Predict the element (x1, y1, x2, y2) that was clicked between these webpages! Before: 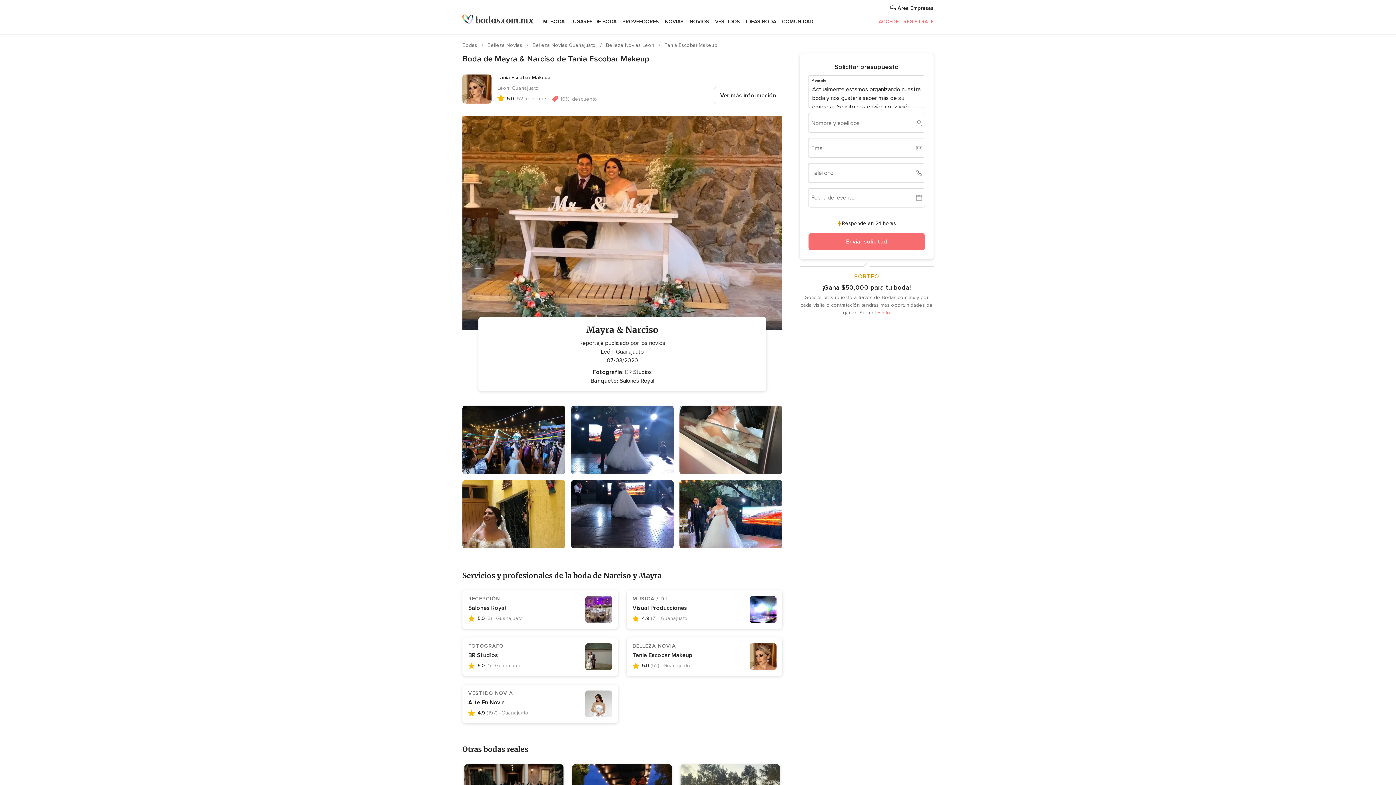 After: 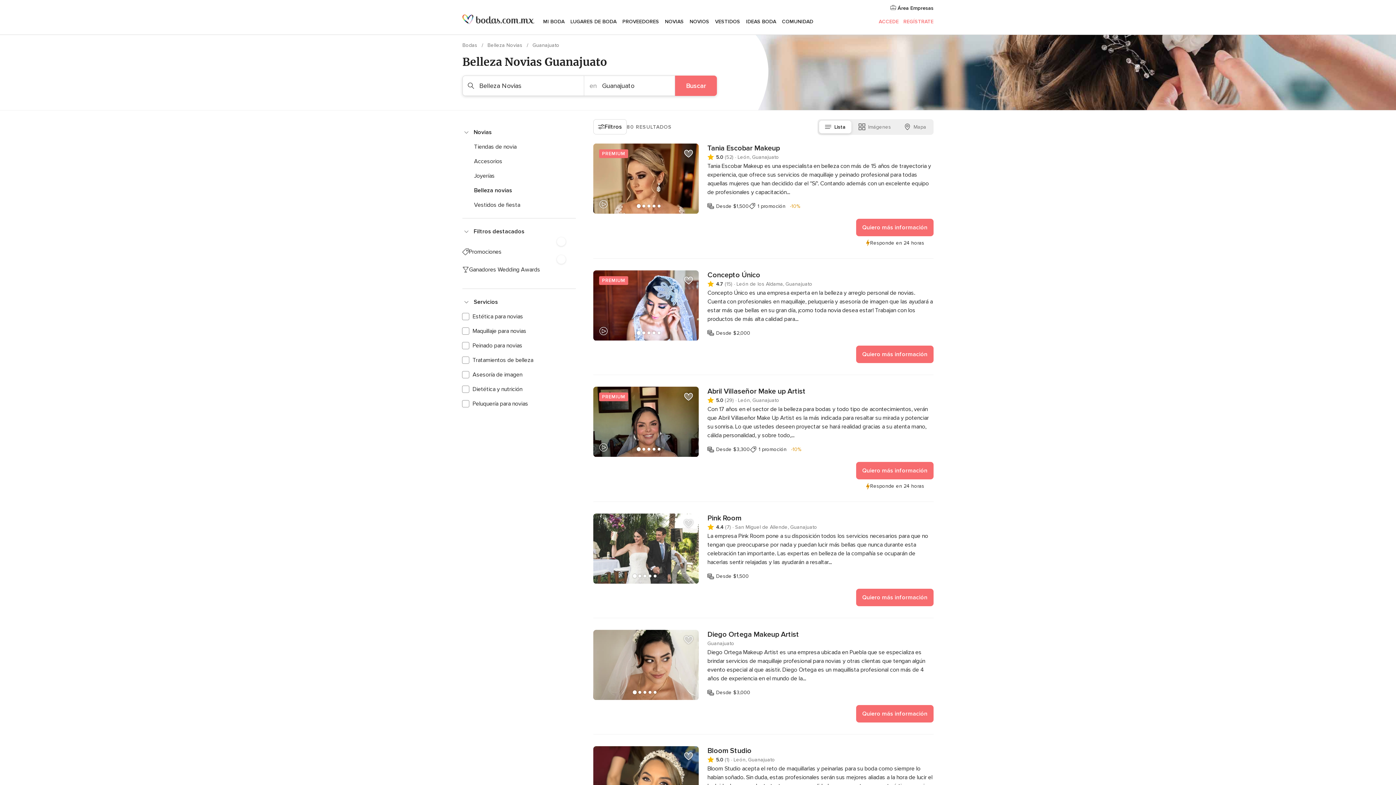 Action: label: Belleza Novias Guanajuato  bbox: (532, 42, 597, 48)